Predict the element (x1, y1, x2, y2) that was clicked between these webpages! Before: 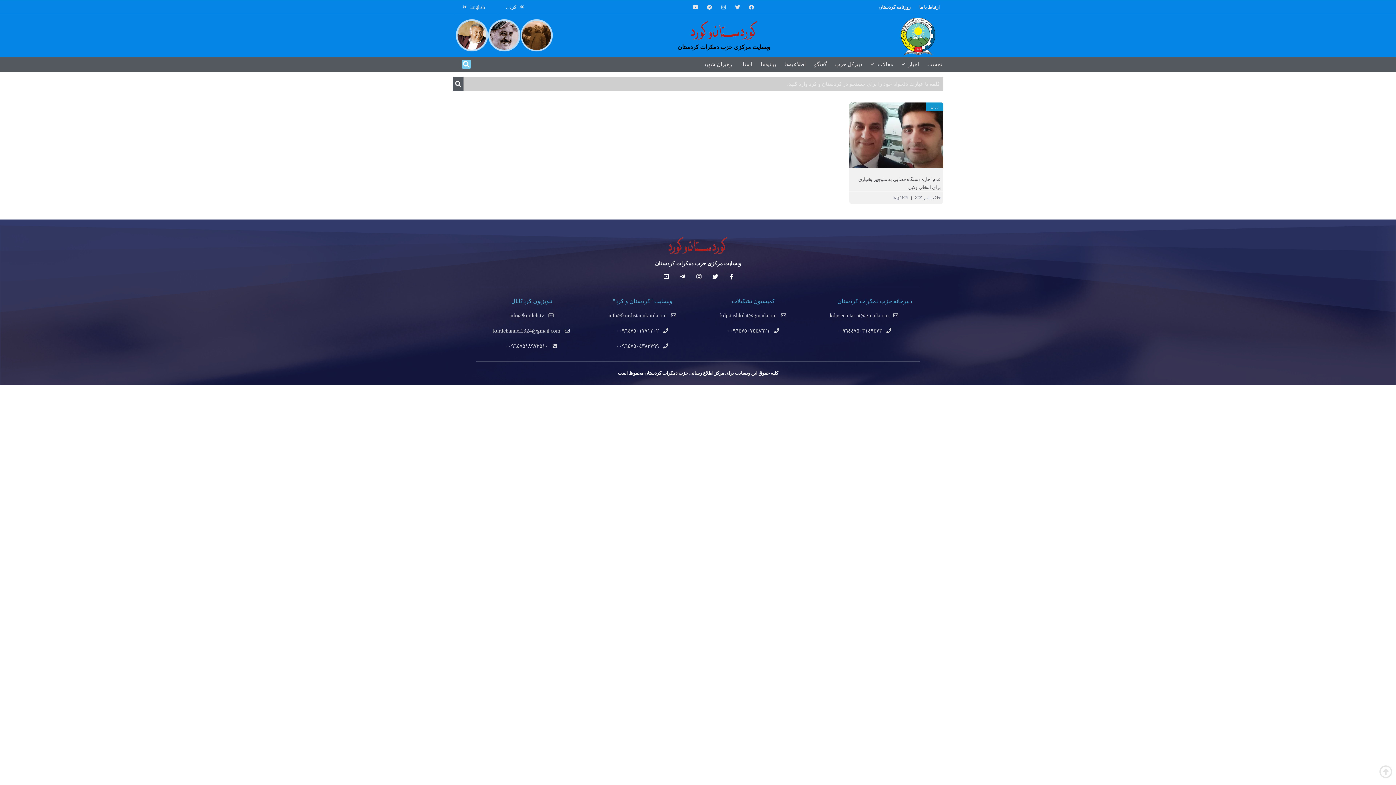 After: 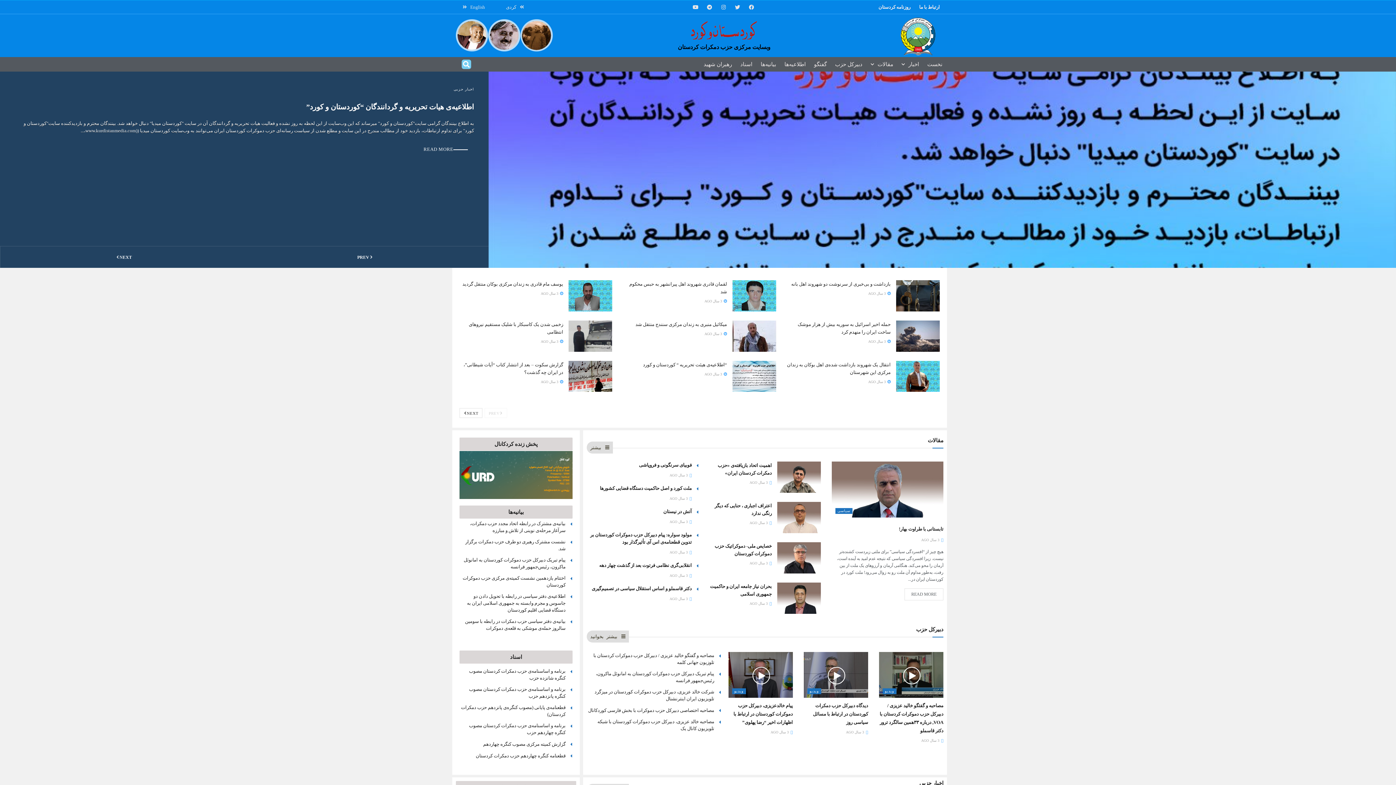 Action: bbox: (596, 21, 852, 39)